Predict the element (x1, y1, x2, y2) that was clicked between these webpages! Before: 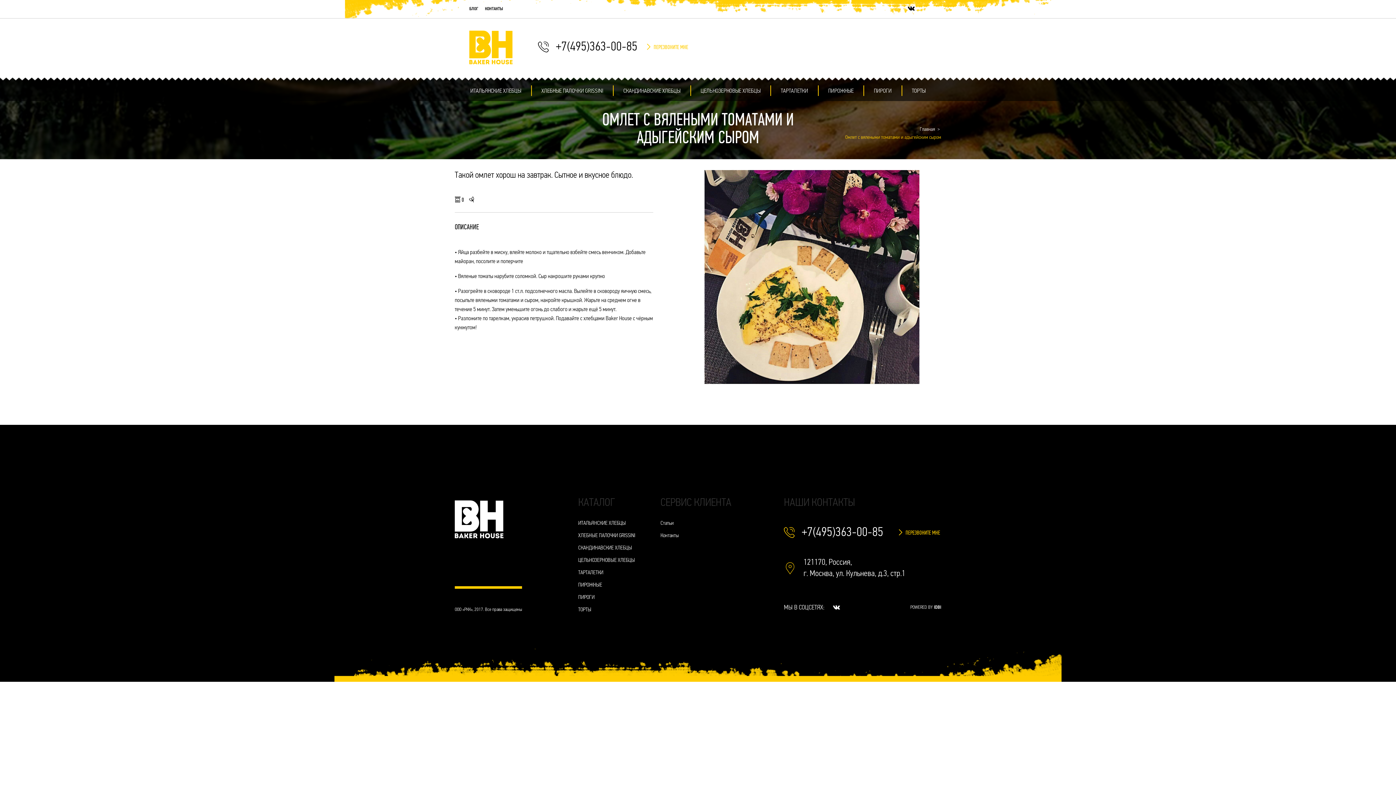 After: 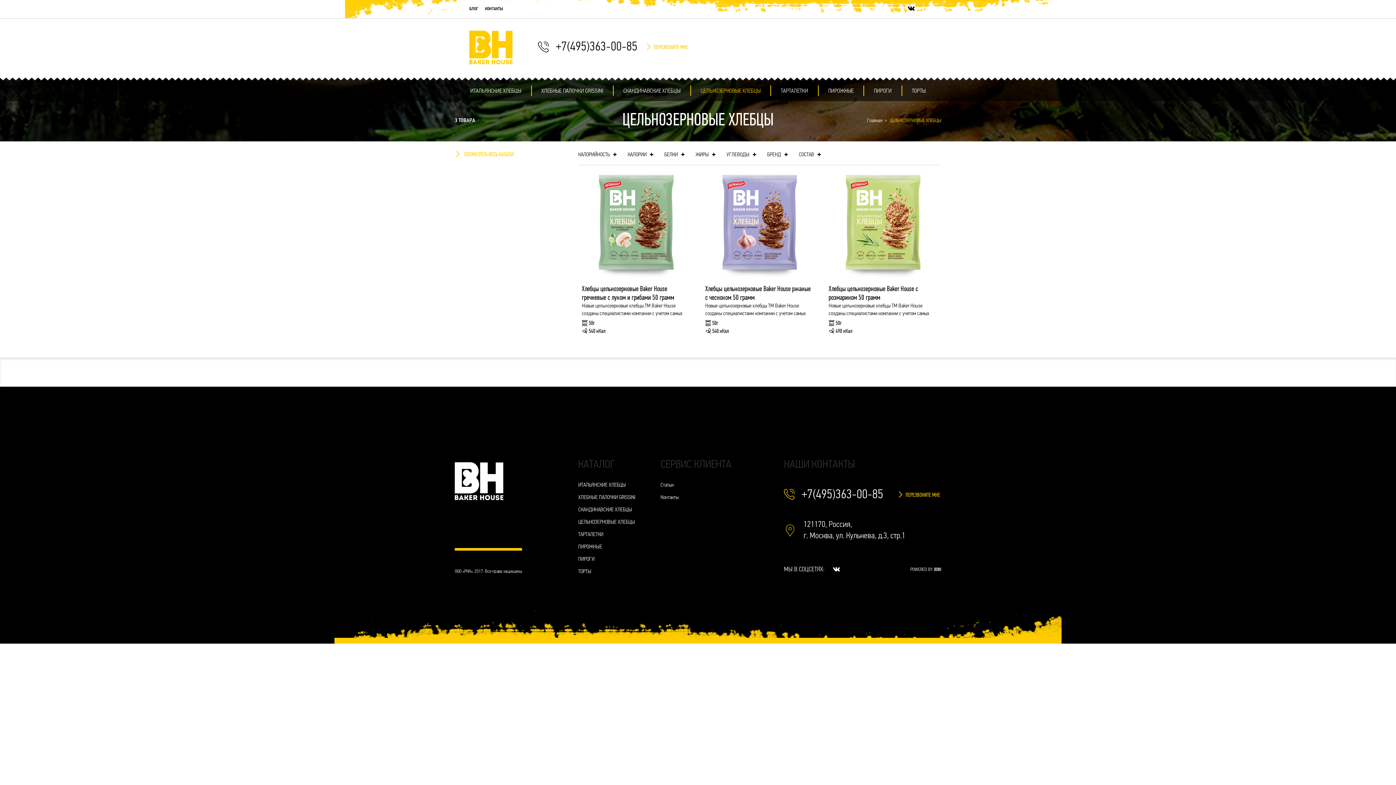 Action: bbox: (578, 558, 635, 563) label: ЦЕЛЬНОЗЕРНОВЫЕ ХЛЕБЦЫ